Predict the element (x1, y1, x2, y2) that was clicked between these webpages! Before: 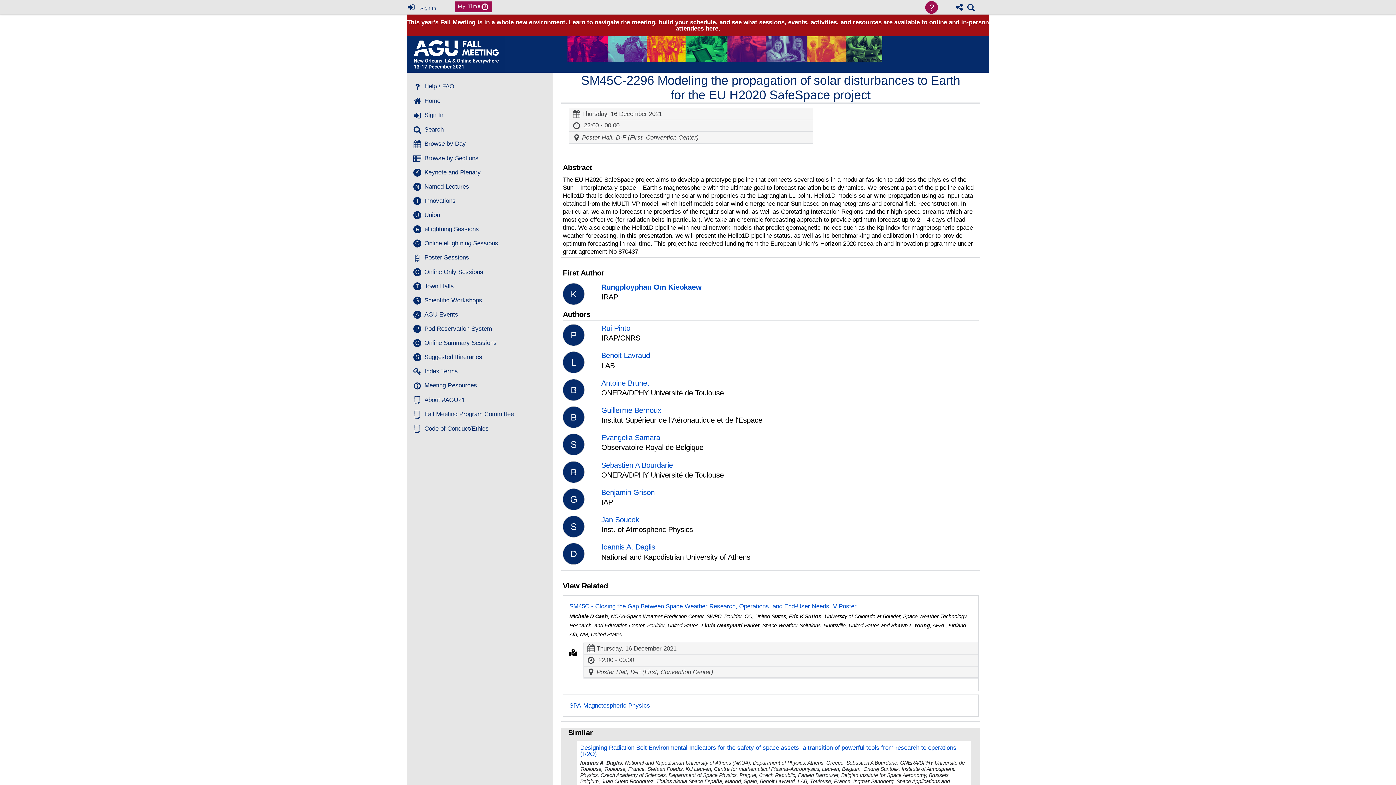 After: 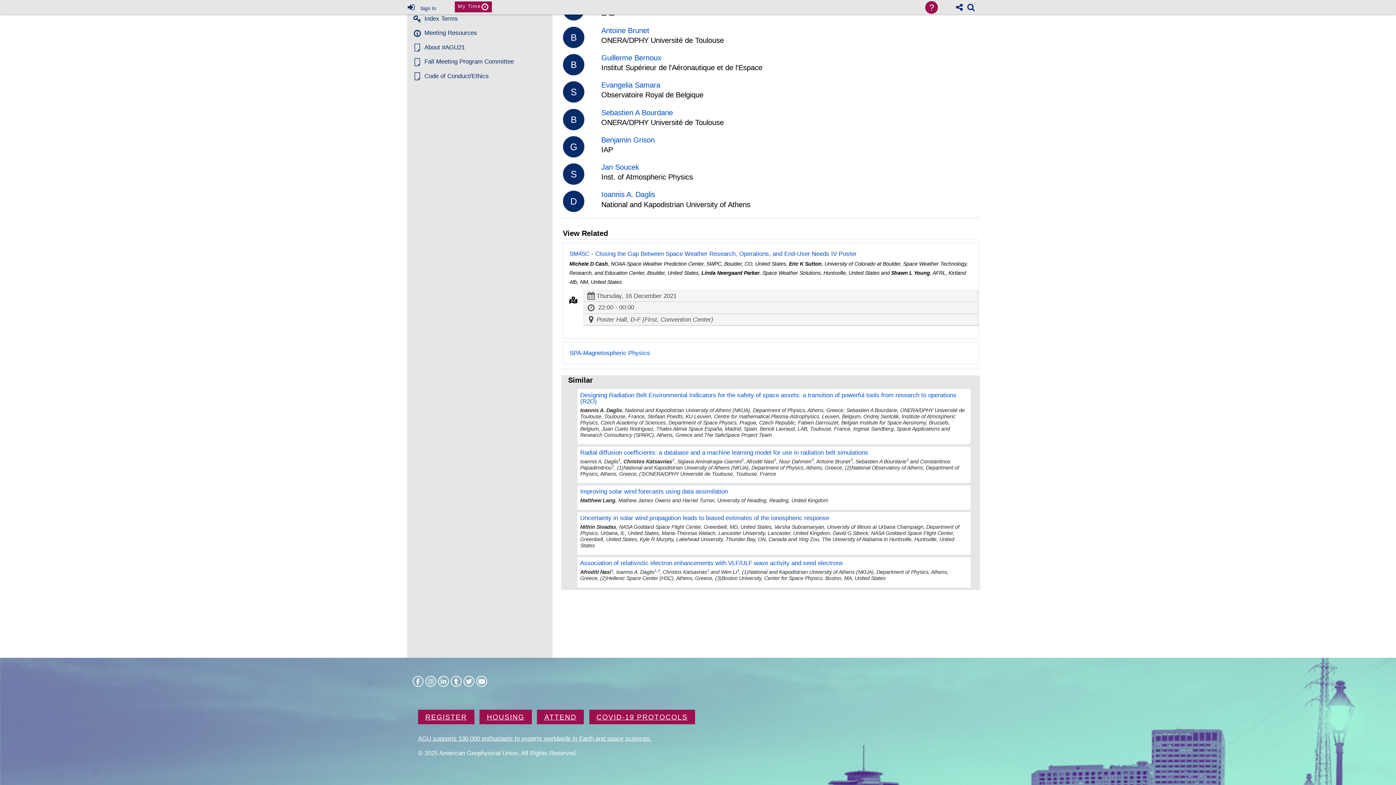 Action: label:   bbox: (450, 333, 461, 344)